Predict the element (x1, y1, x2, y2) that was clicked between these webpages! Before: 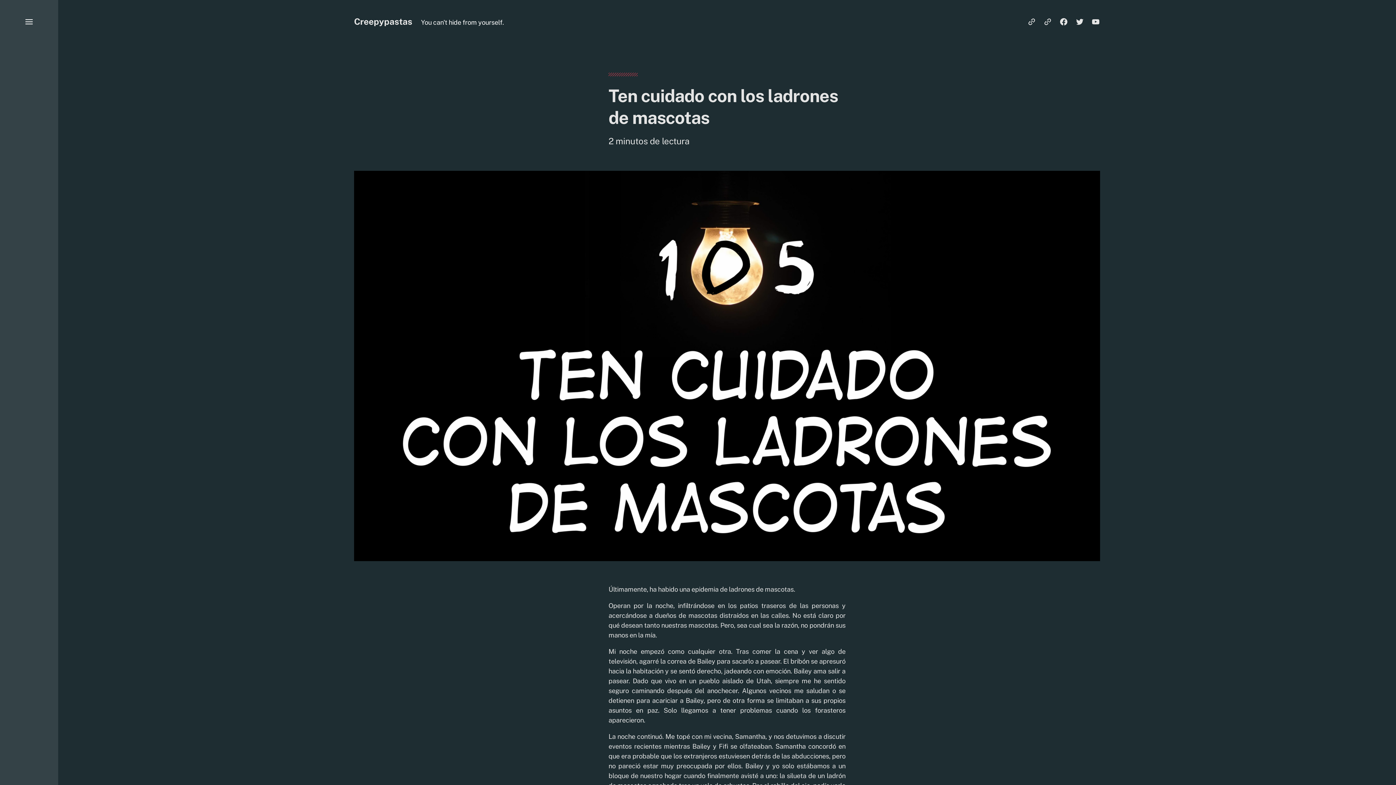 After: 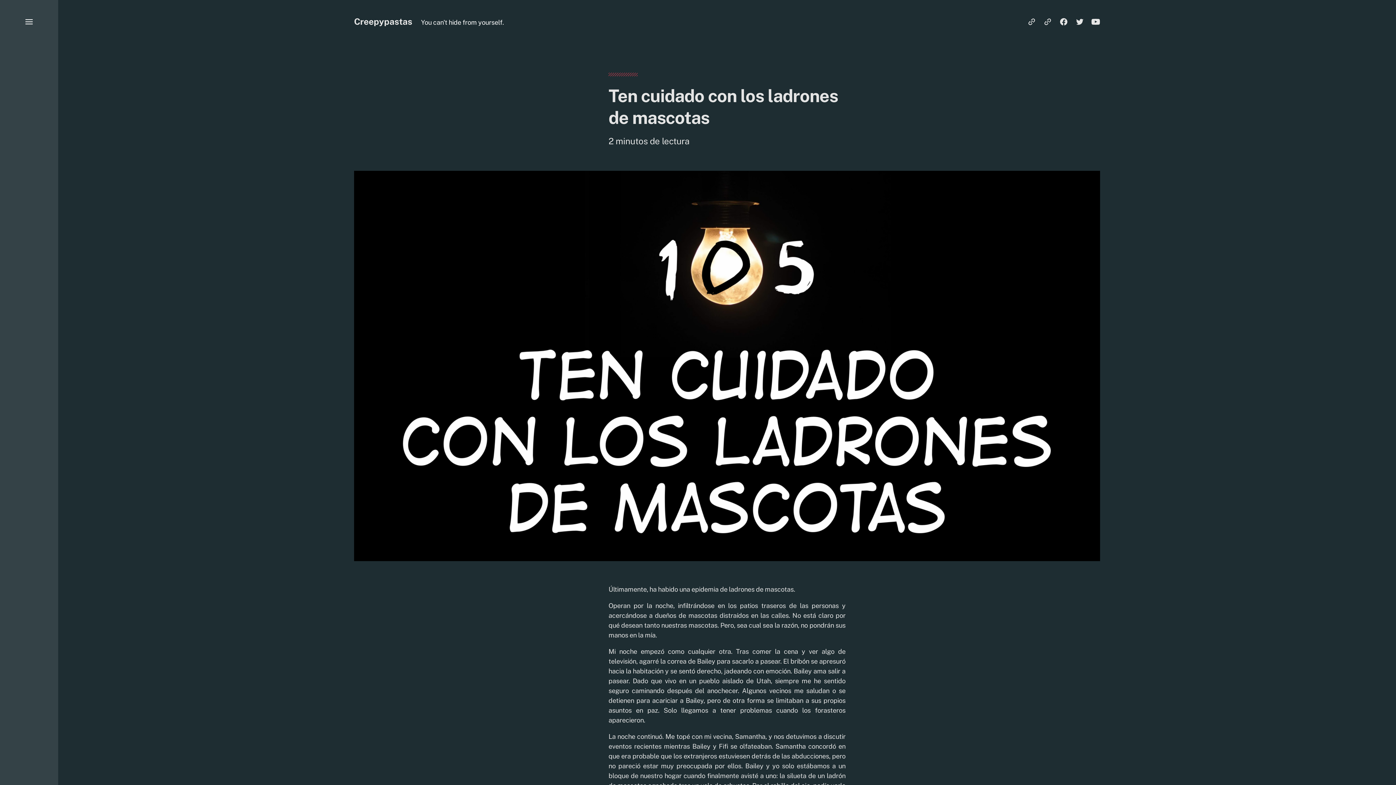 Action: bbox: (1088, 13, 1104, 29)